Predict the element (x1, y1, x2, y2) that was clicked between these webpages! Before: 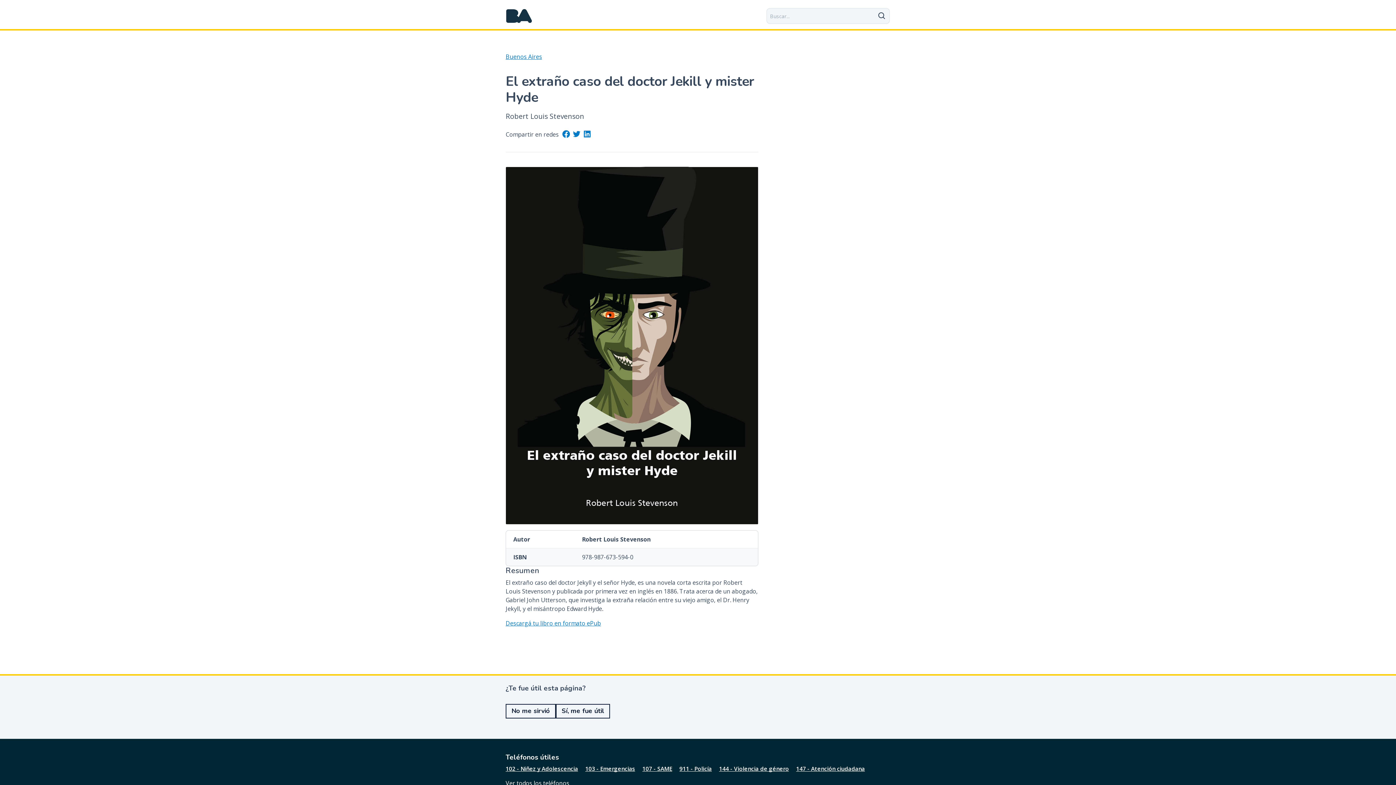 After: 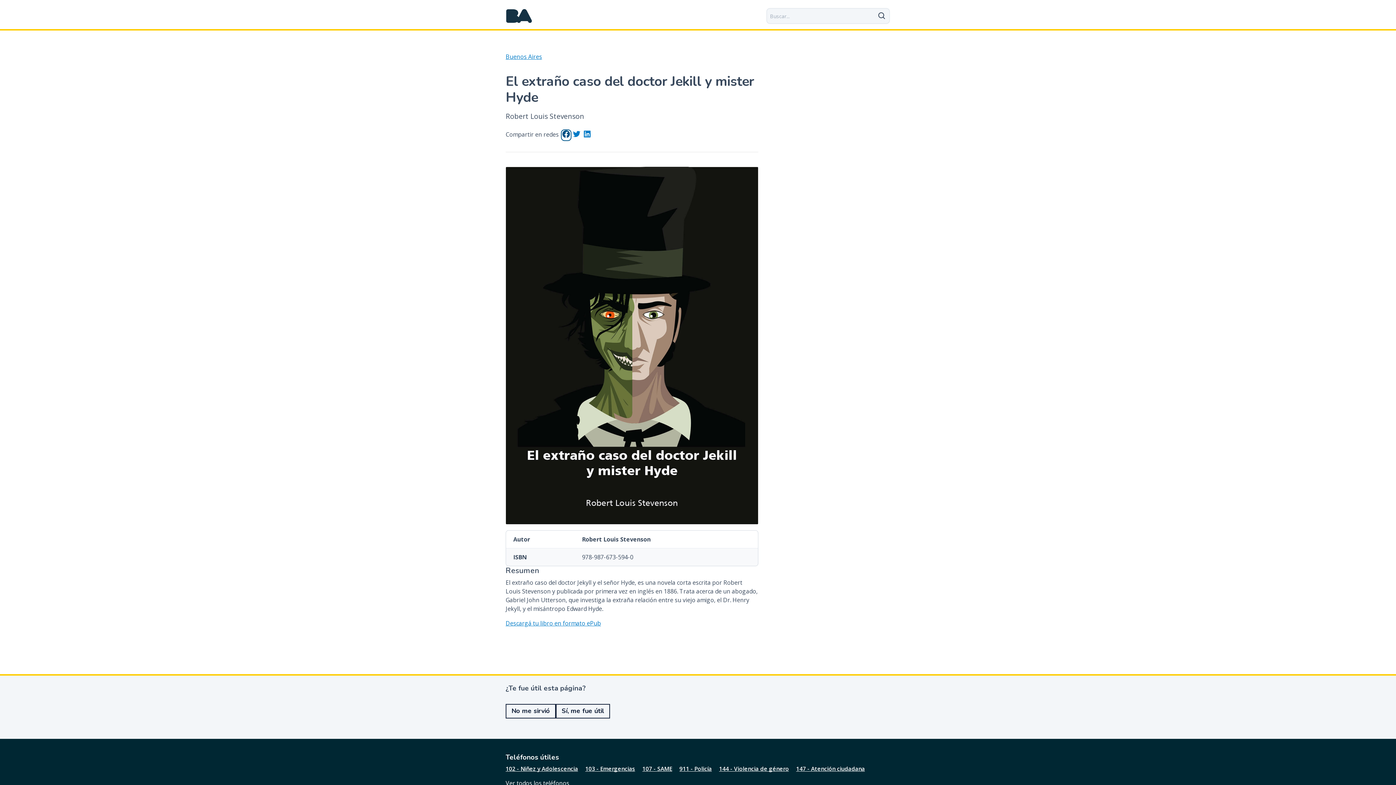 Action: bbox: (561, 130, 570, 140)